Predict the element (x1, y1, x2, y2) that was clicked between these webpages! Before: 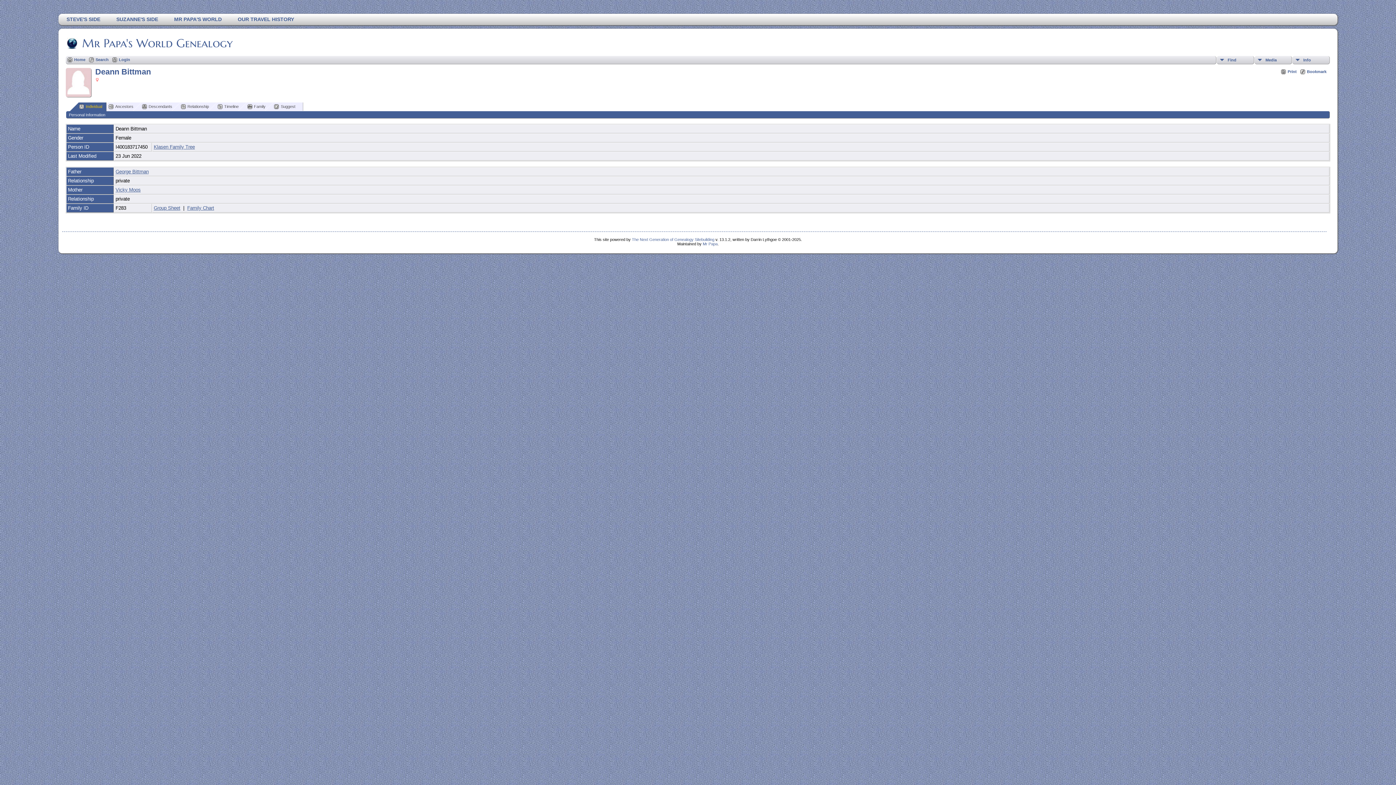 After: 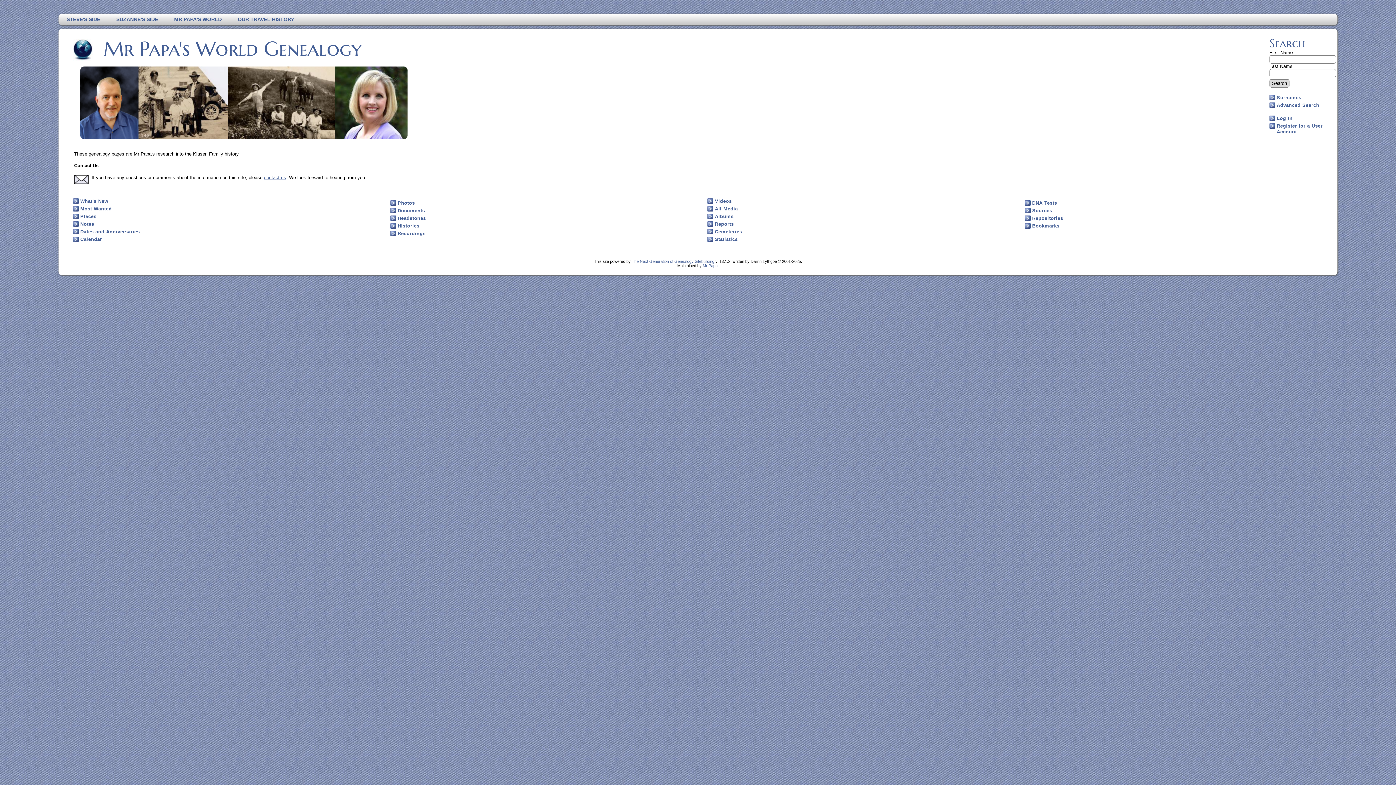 Action: bbox: (81, 36, 232, 50) label: Mr Papa's World Genealogy